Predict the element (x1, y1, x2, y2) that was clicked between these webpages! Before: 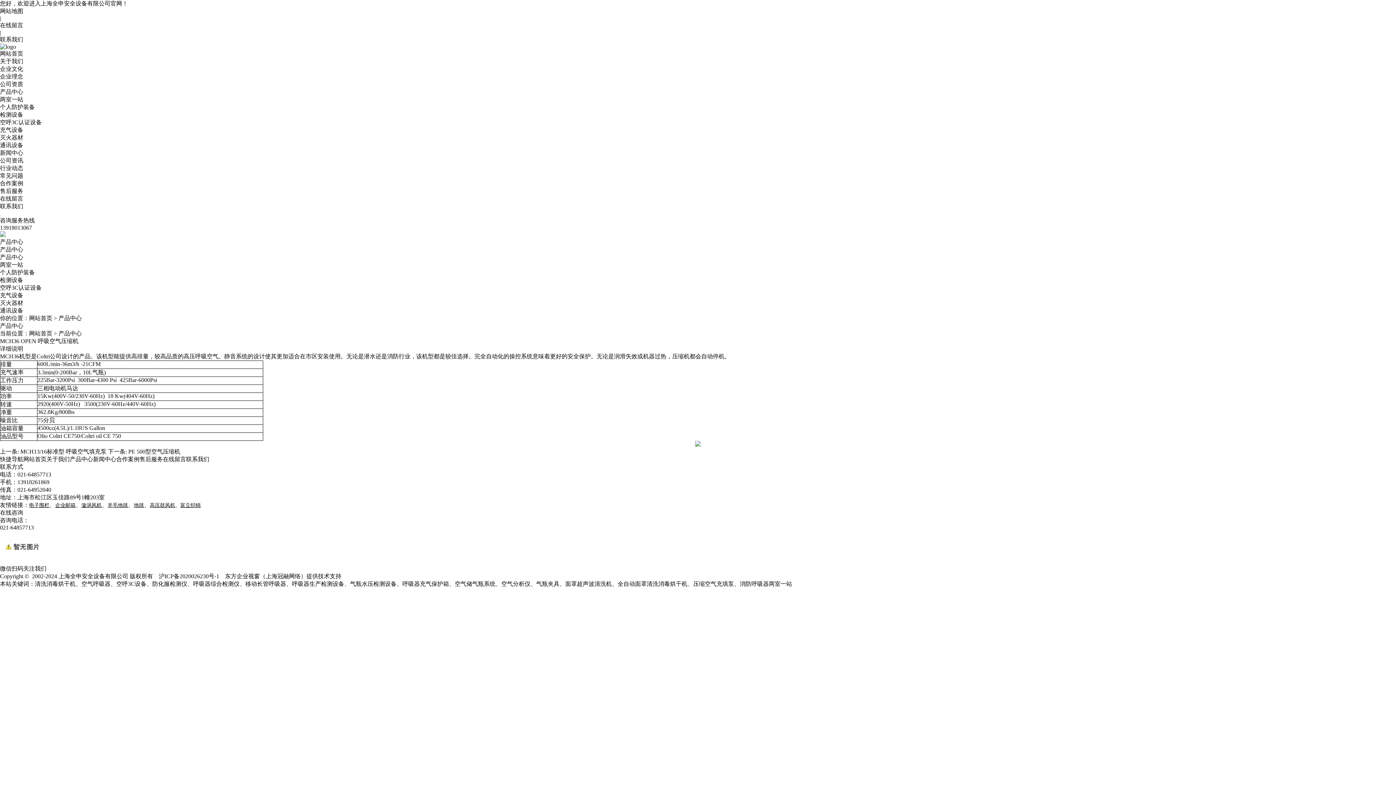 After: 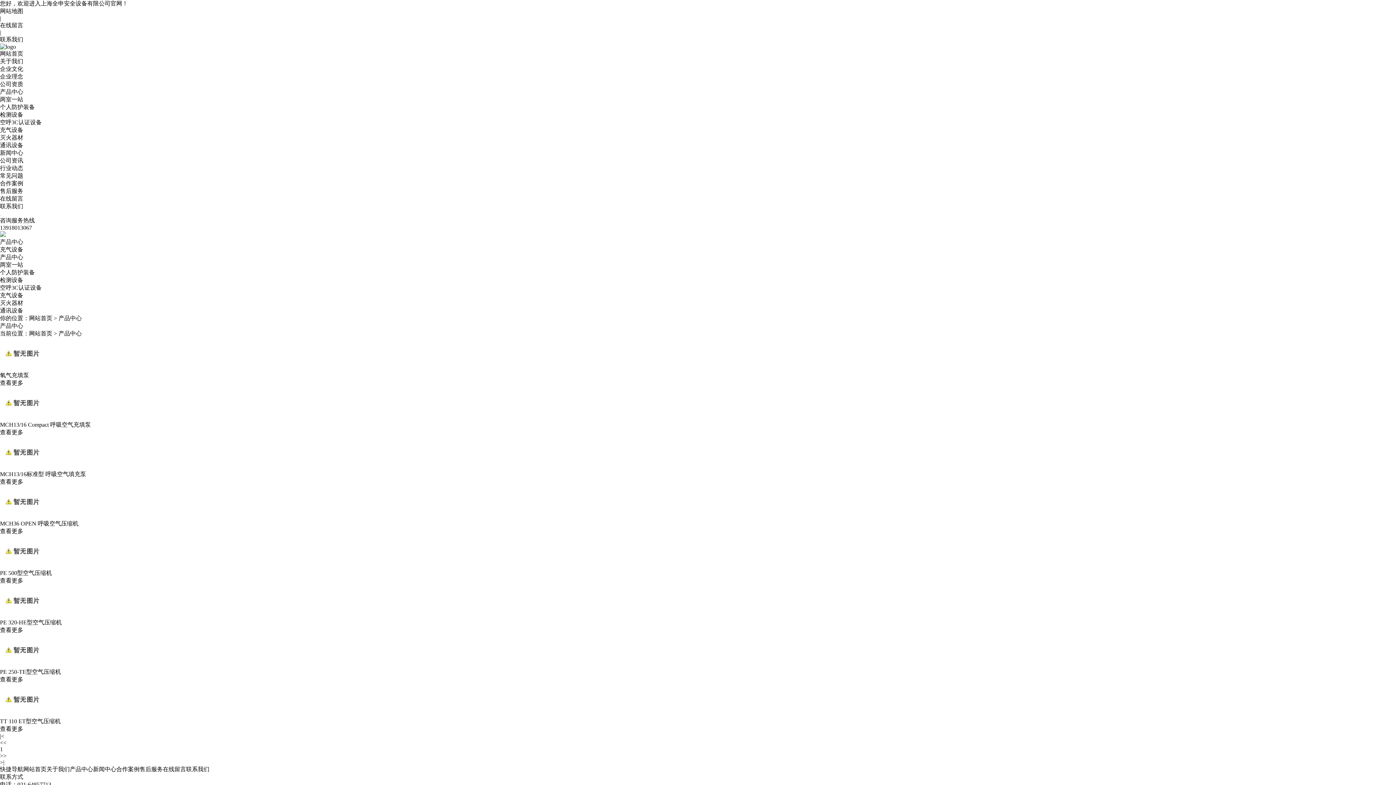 Action: bbox: (0, 126, 23, 133) label: 充气设备